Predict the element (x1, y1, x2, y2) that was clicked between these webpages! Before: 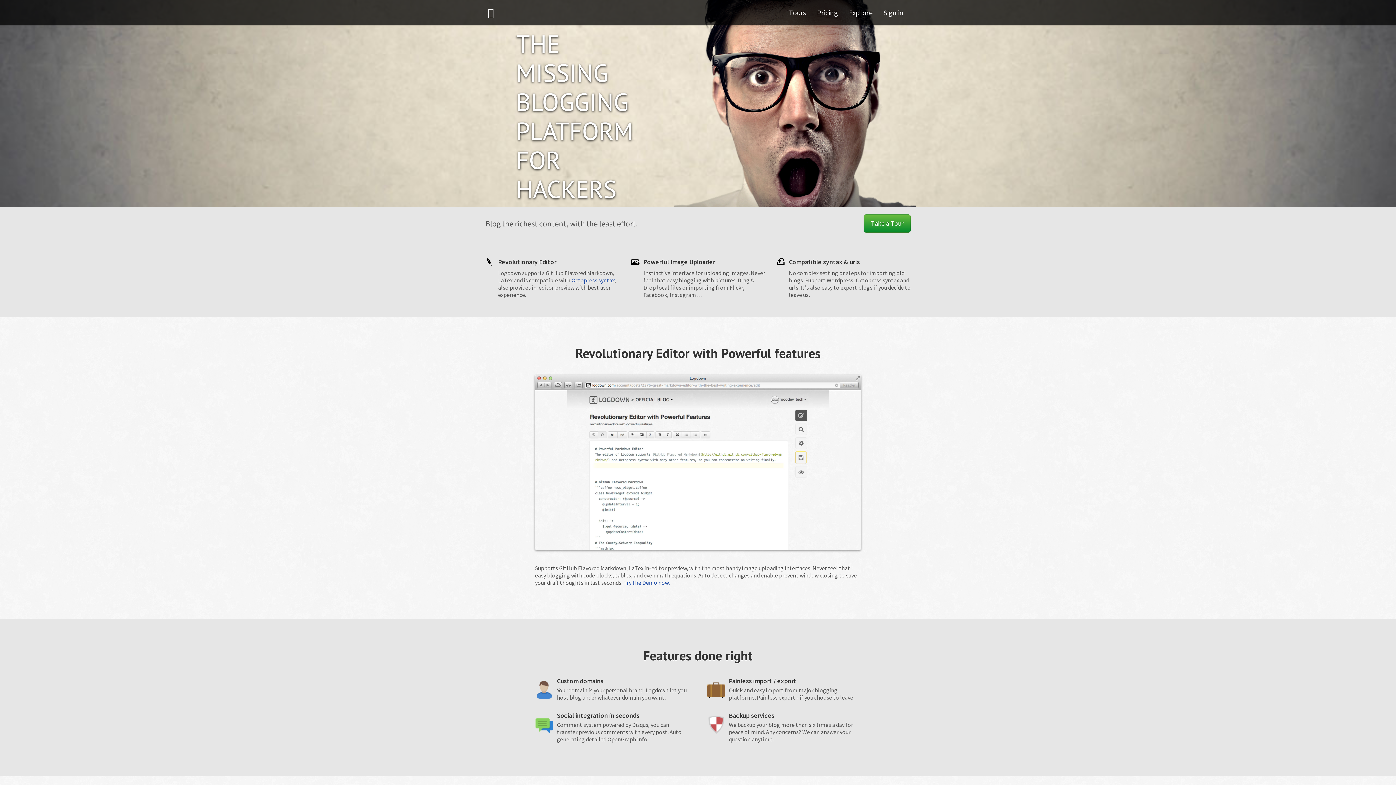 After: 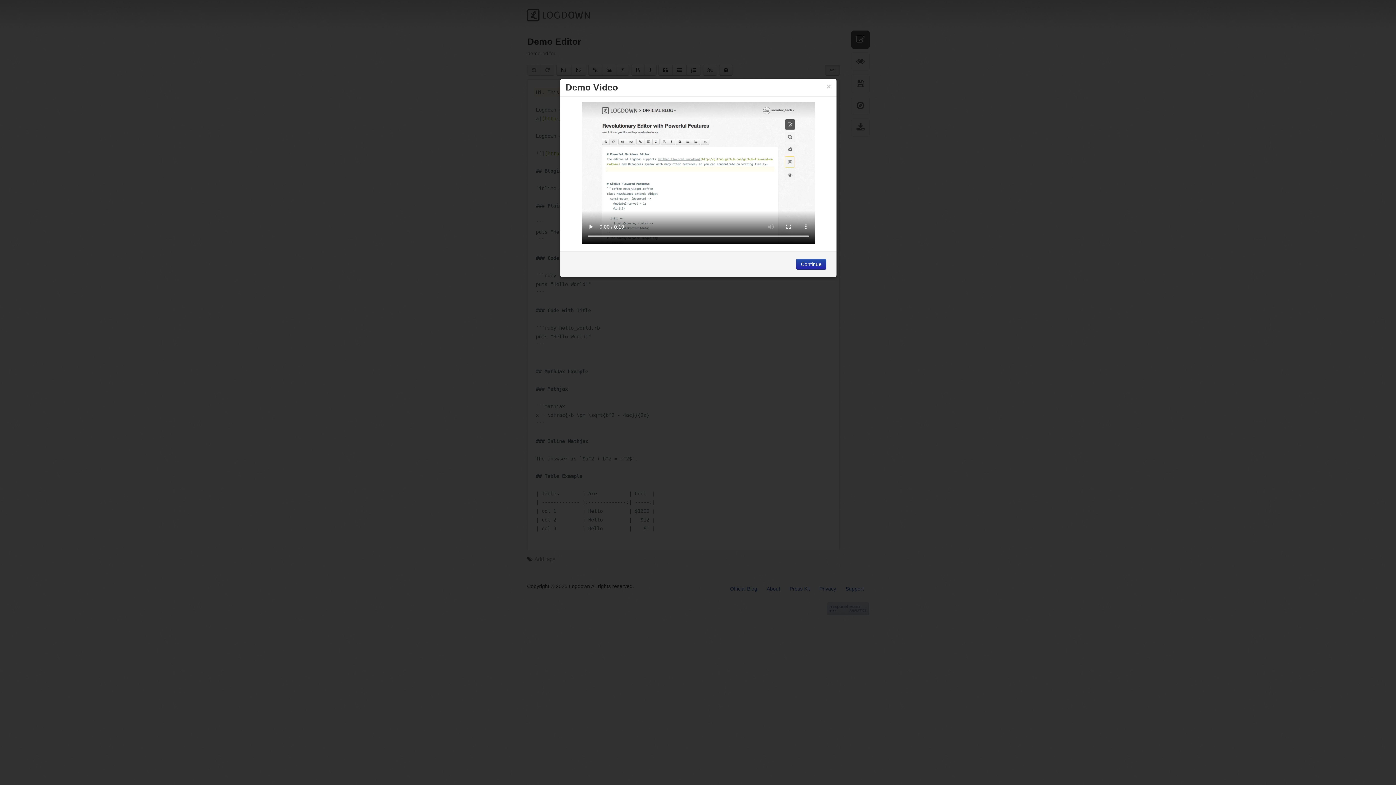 Action: label: Try the Demo now. bbox: (623, 579, 669, 586)